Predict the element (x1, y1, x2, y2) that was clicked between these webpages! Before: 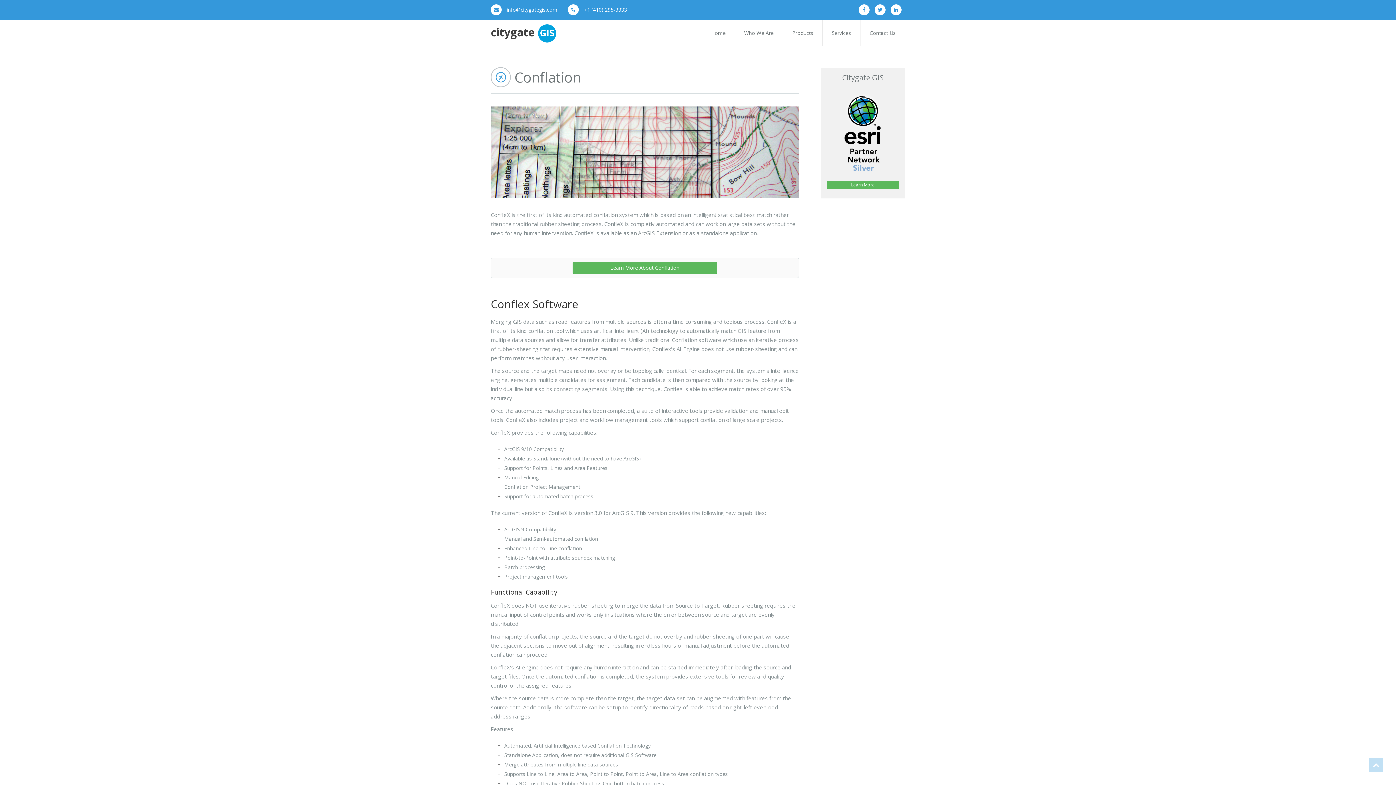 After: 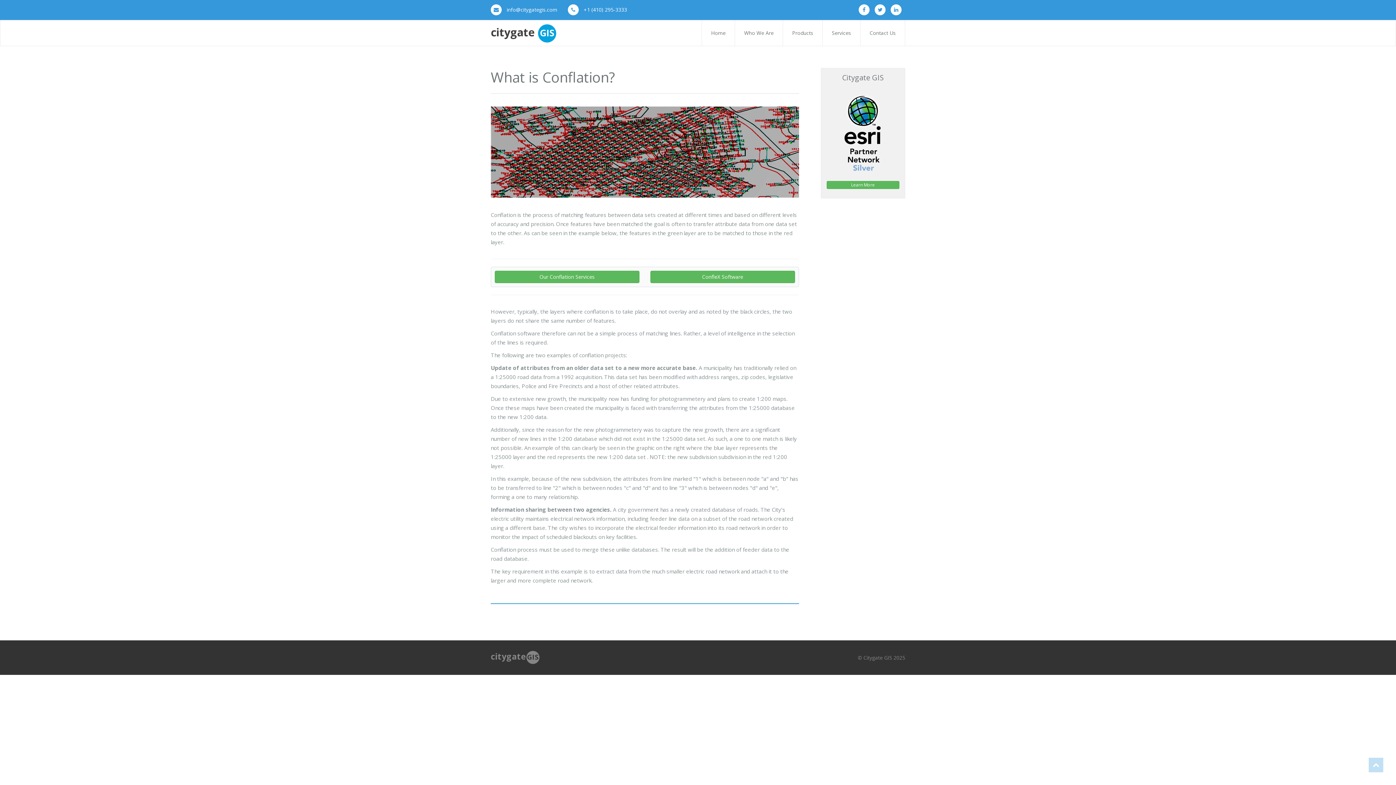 Action: bbox: (572, 261, 717, 274) label: Learn More About Conflation